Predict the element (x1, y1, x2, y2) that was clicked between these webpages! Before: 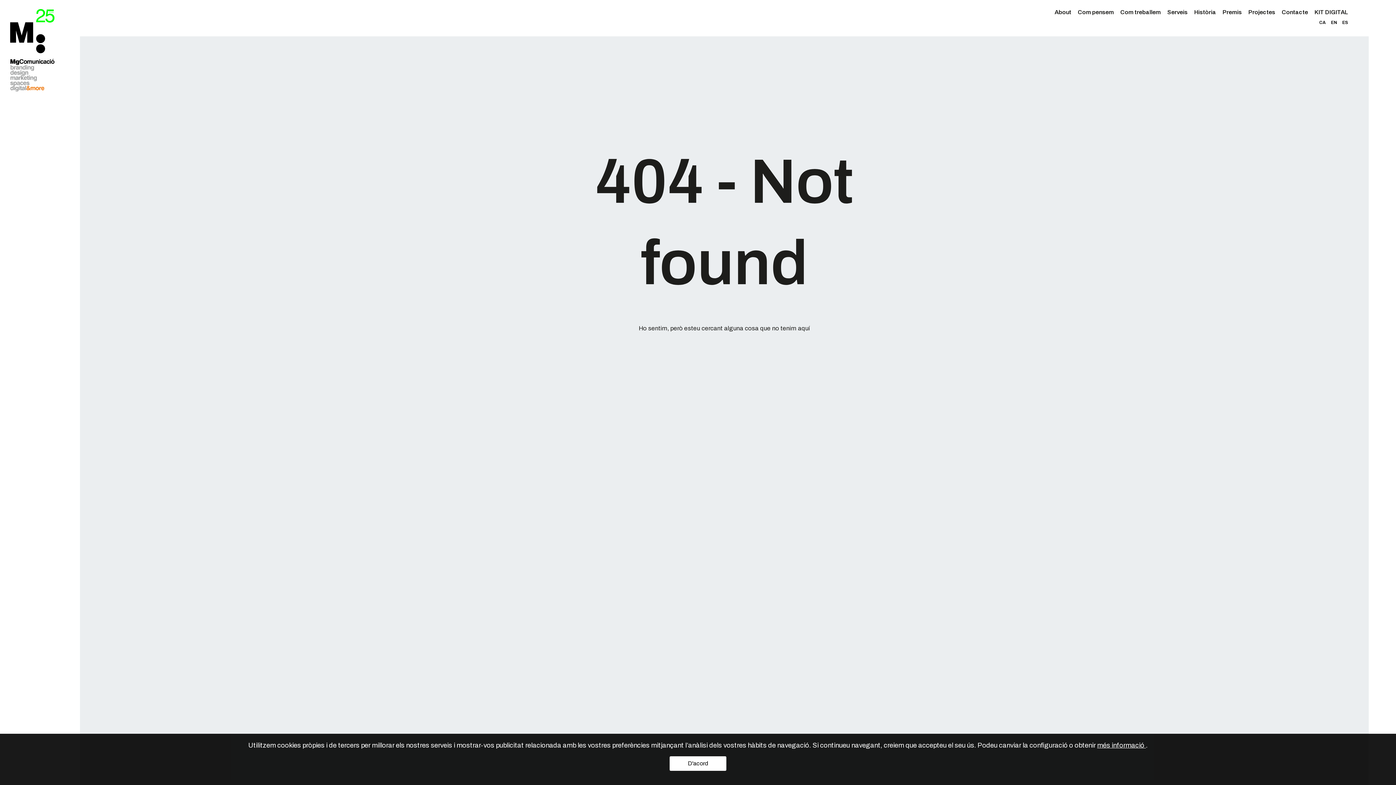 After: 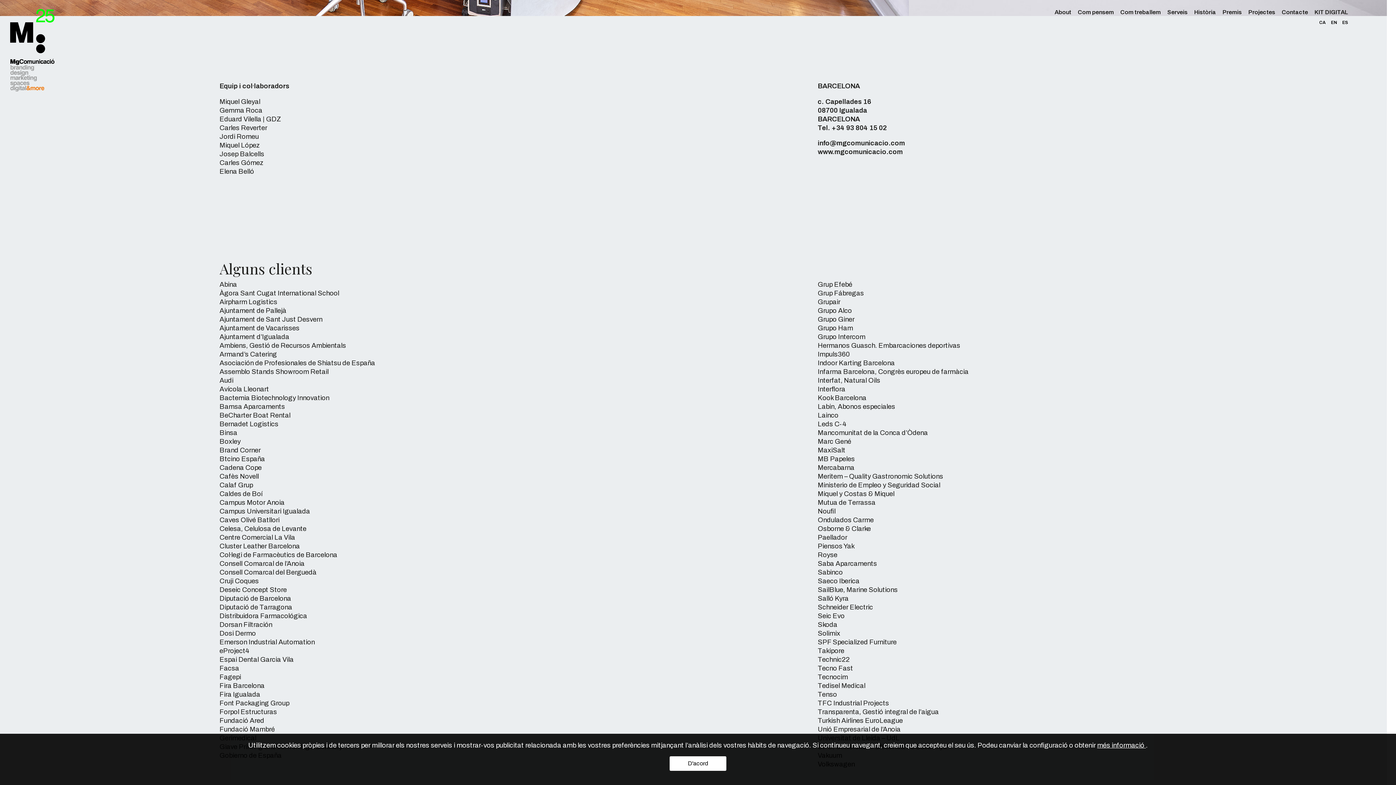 Action: label: Contacte bbox: (1282, 9, 1308, 15)